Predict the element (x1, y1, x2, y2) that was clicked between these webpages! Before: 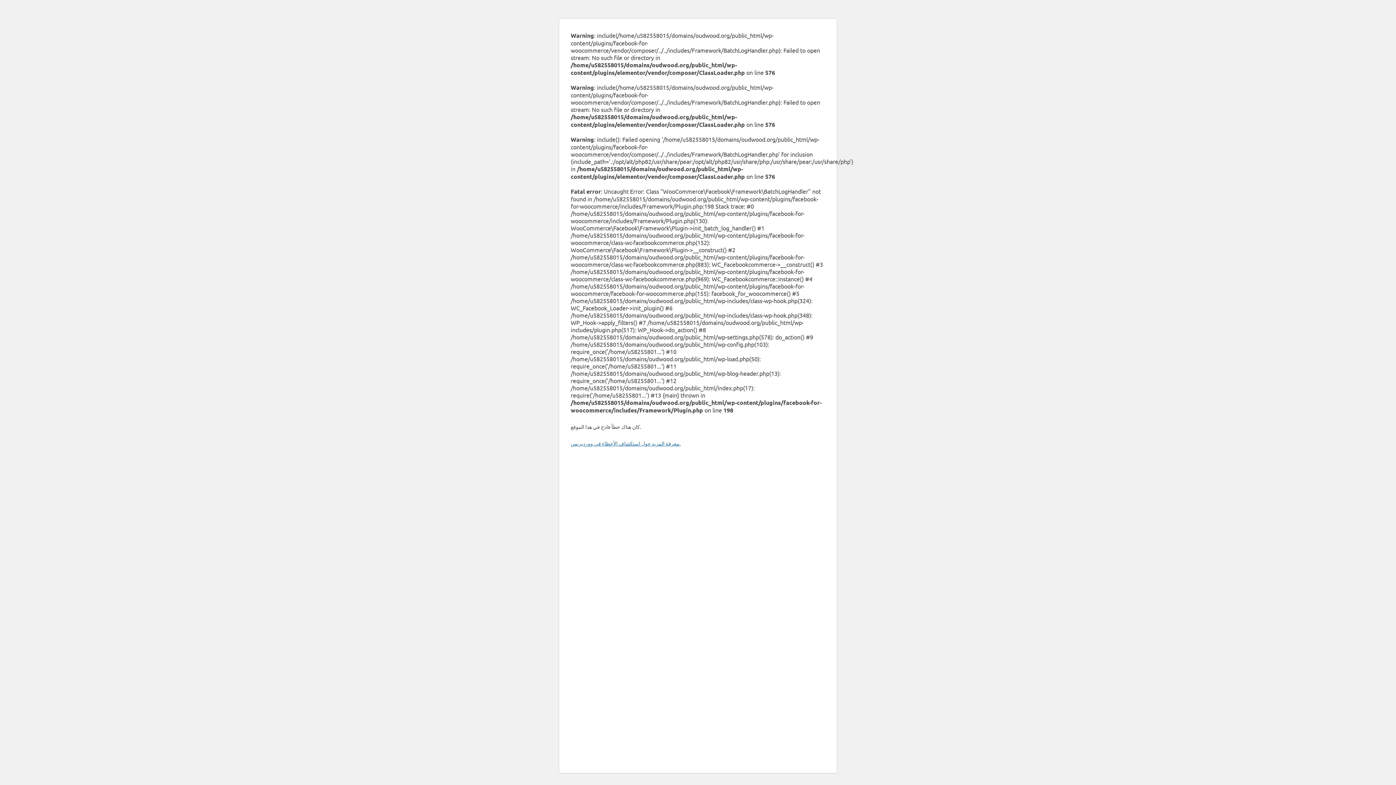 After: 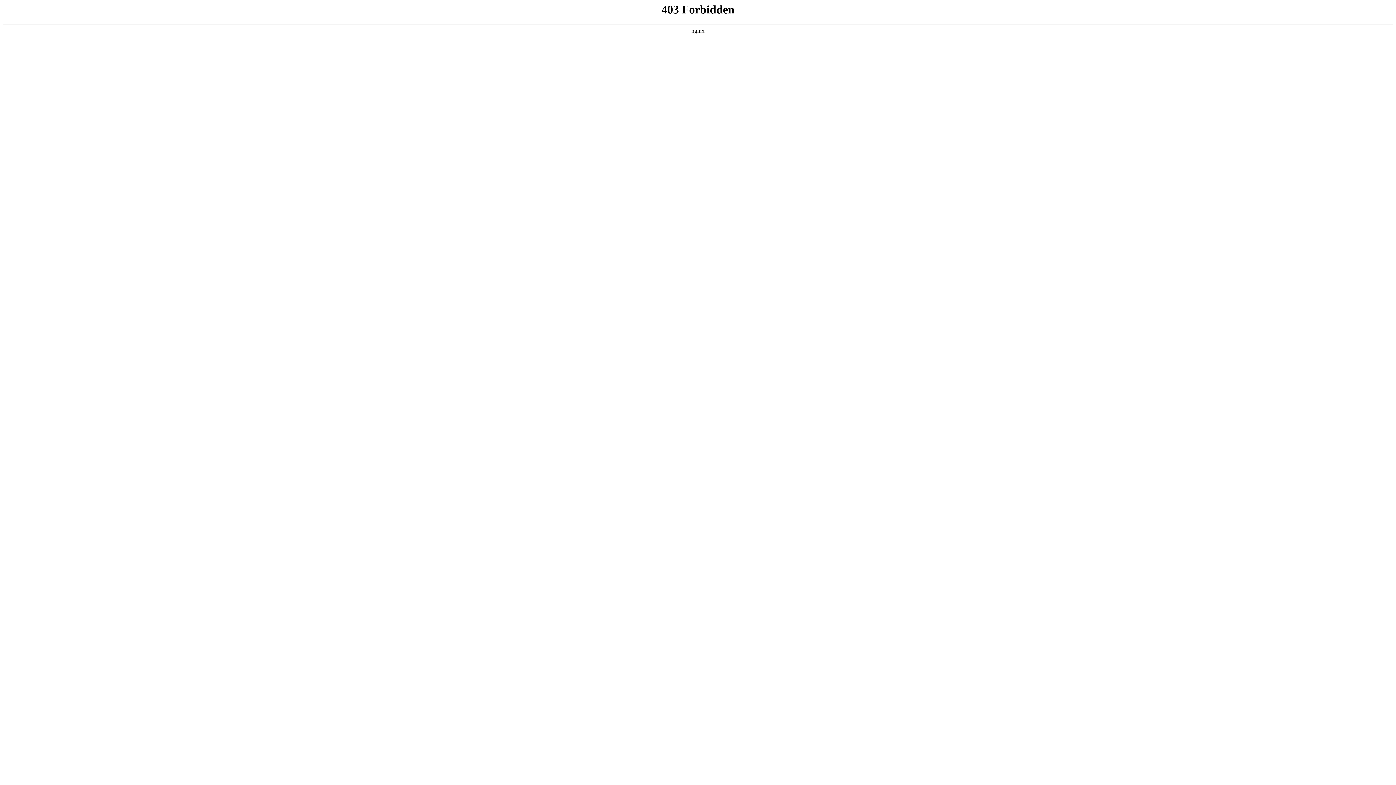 Action: bbox: (570, 440, 680, 446) label: معرفة المزيد حول استكشاف الأخطاء في ووردبريس.